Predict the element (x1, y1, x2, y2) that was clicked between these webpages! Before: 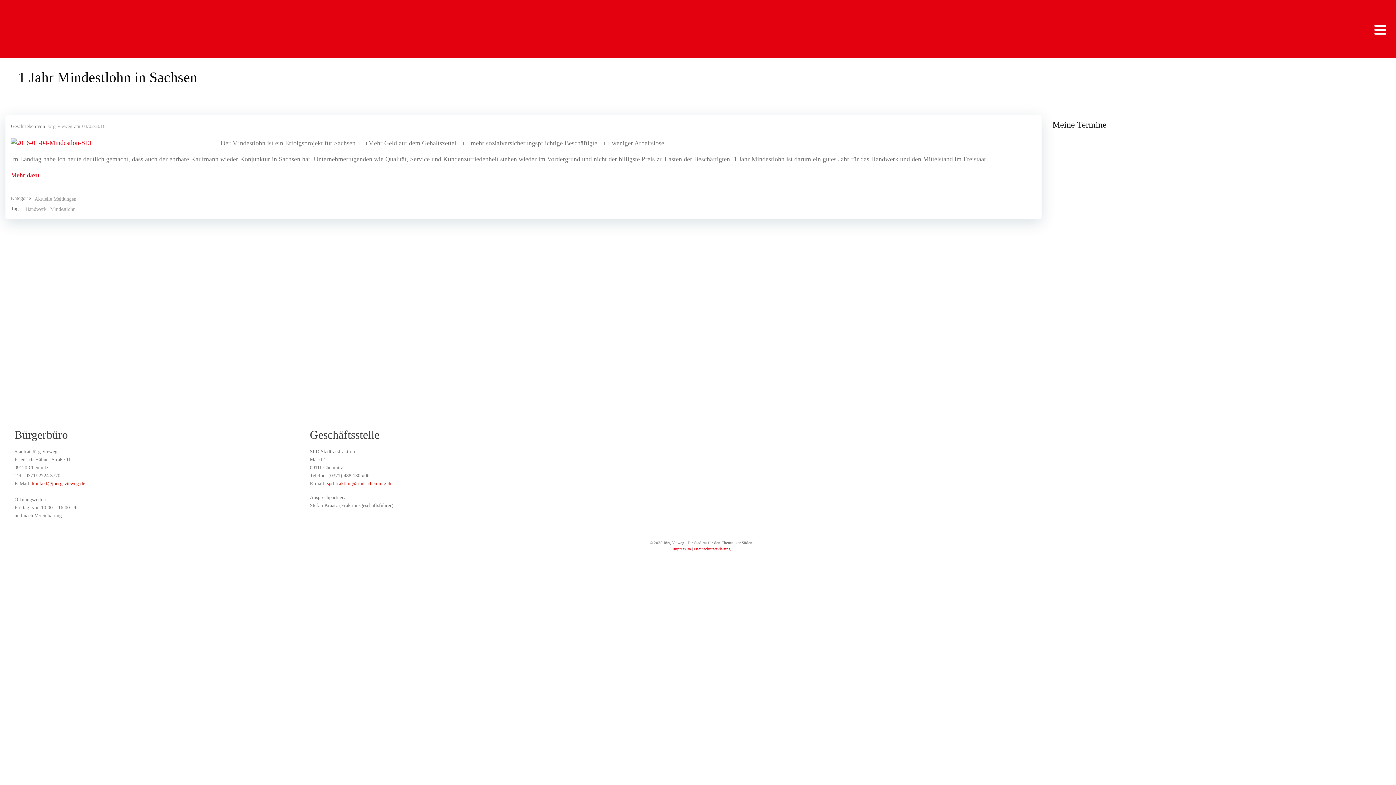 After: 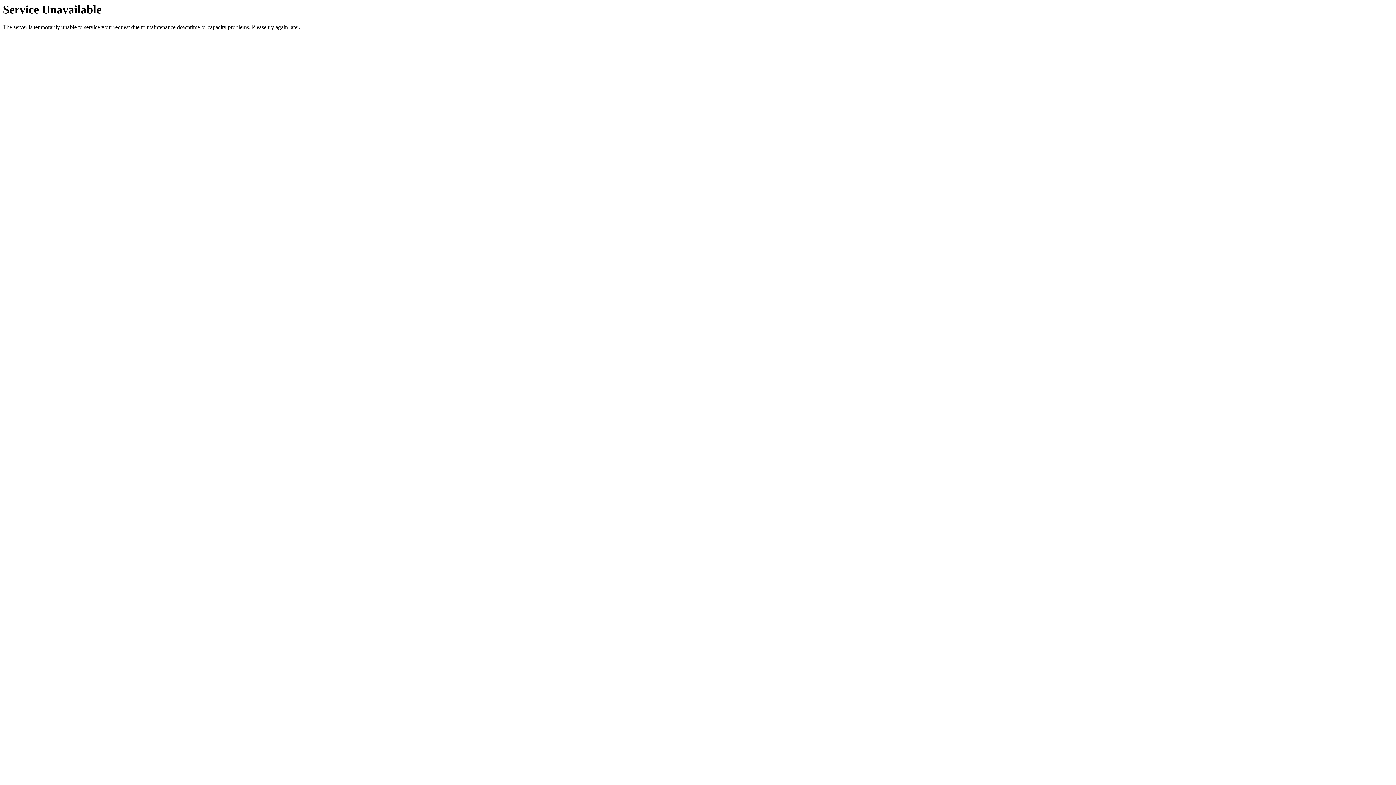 Action: bbox: (50, 205, 75, 213) label: Mindestlohn